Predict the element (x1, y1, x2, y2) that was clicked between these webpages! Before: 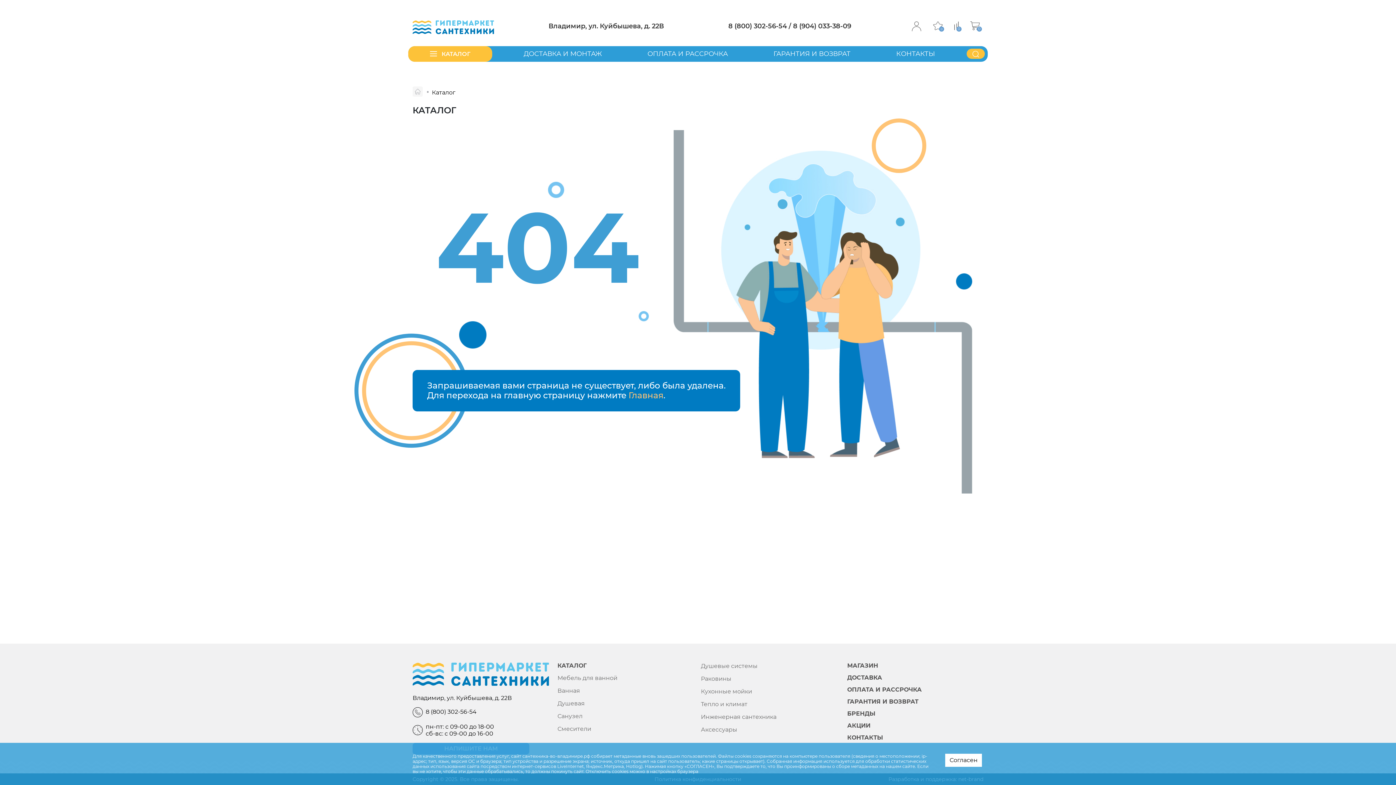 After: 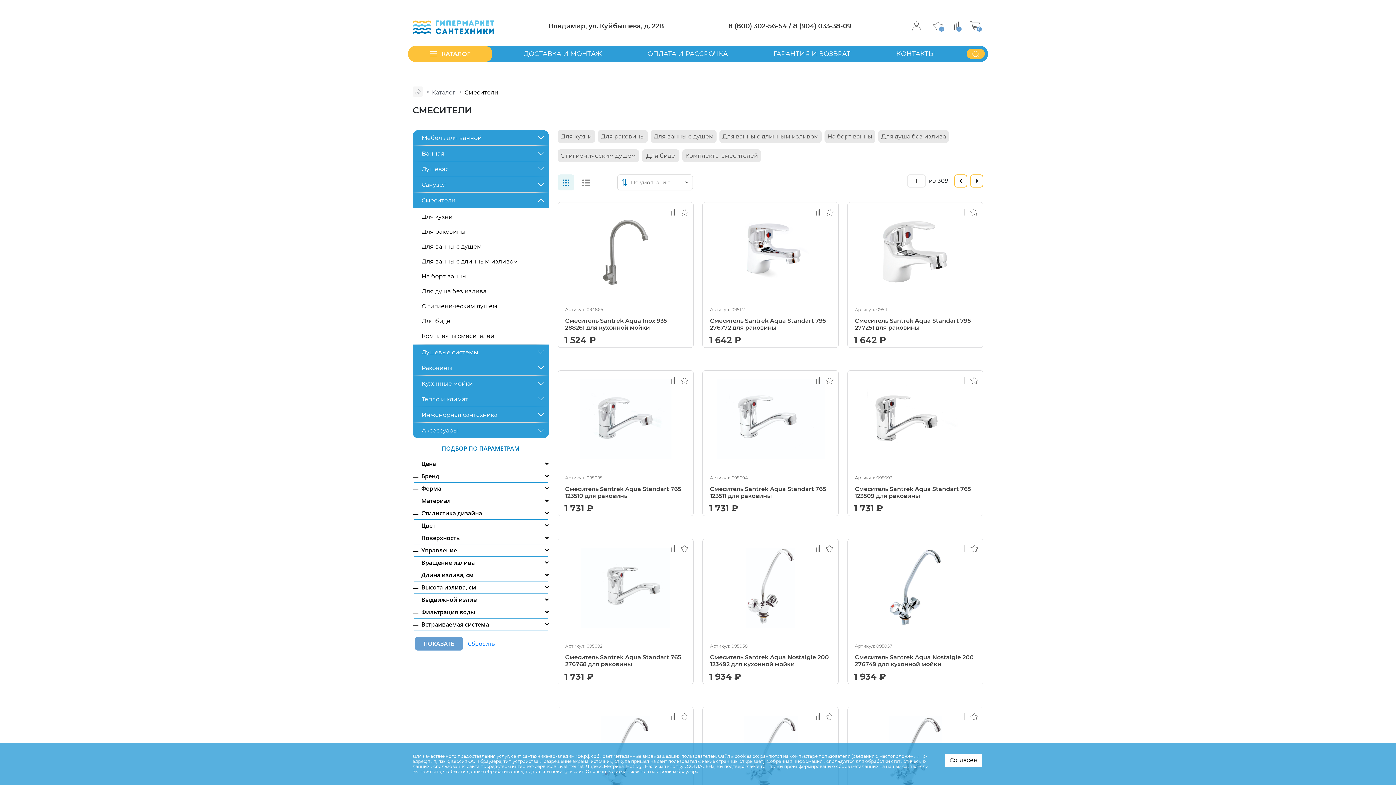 Action: bbox: (557, 725, 695, 732) label: Смесители